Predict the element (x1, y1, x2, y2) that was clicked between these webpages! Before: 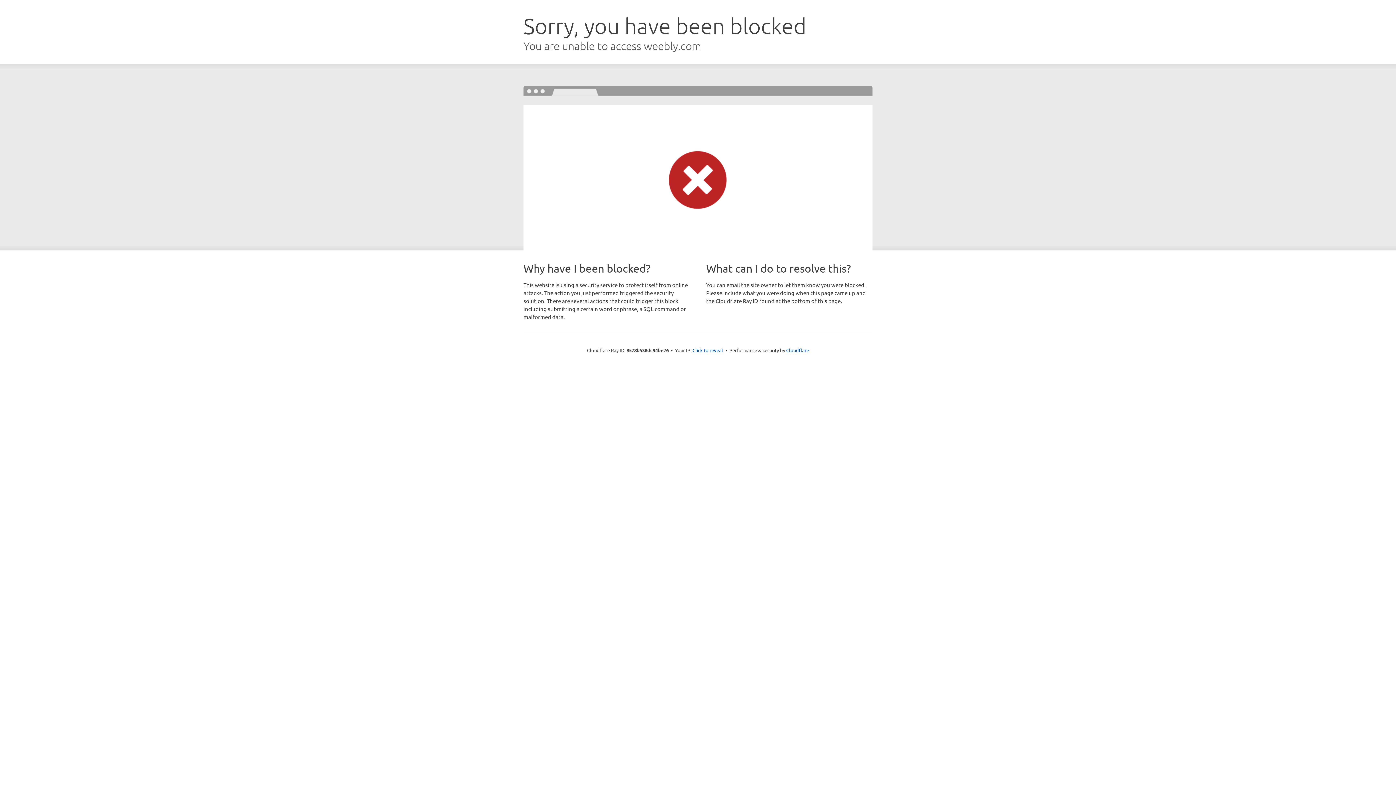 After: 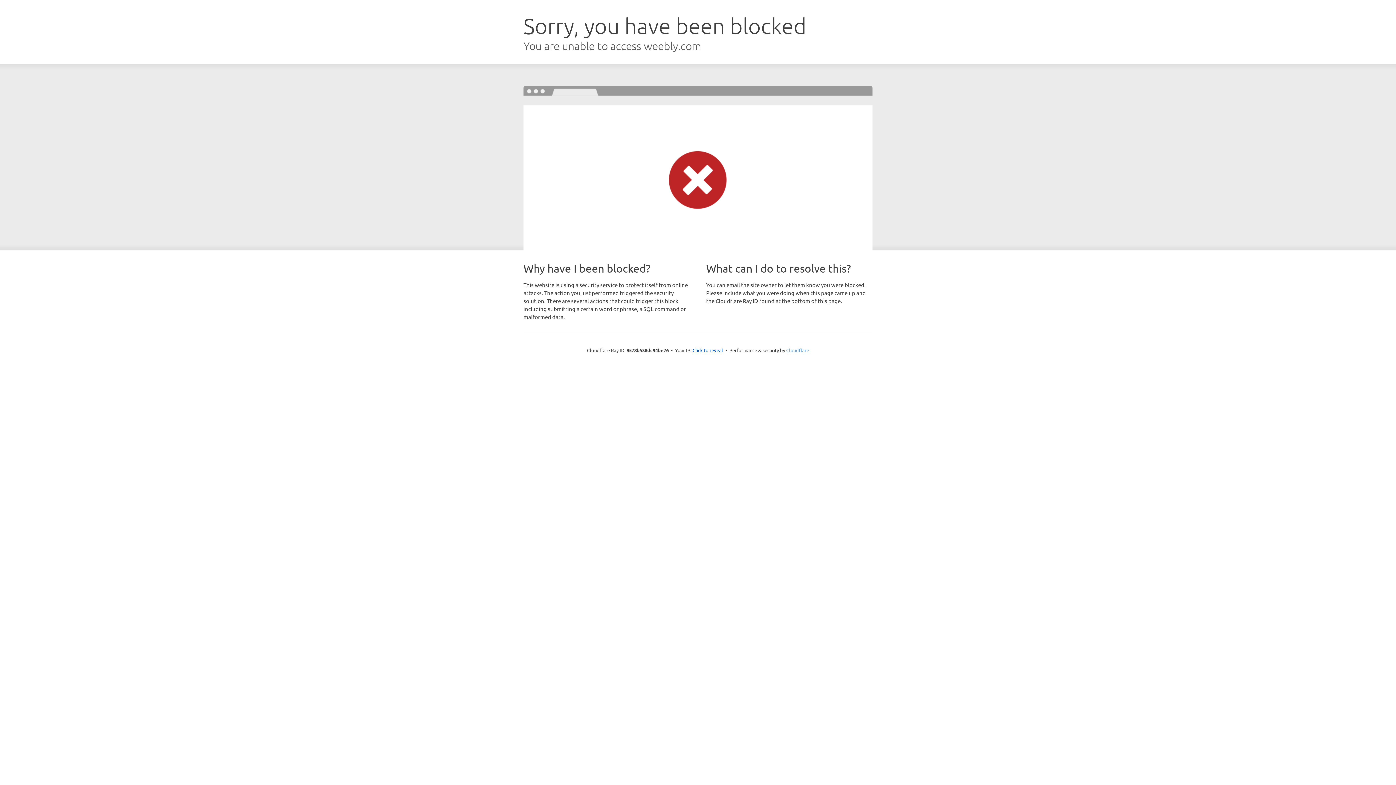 Action: label: Cloudflare bbox: (786, 347, 809, 353)